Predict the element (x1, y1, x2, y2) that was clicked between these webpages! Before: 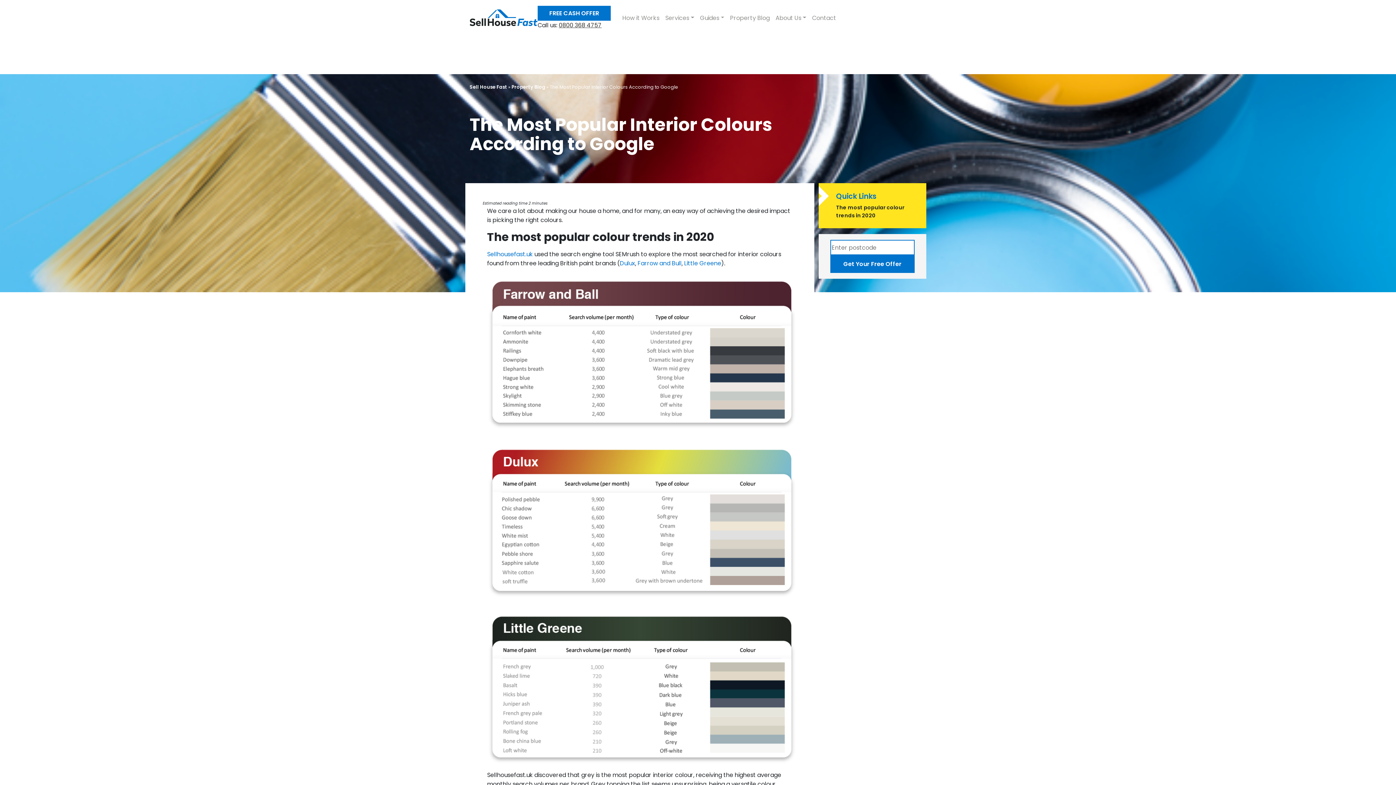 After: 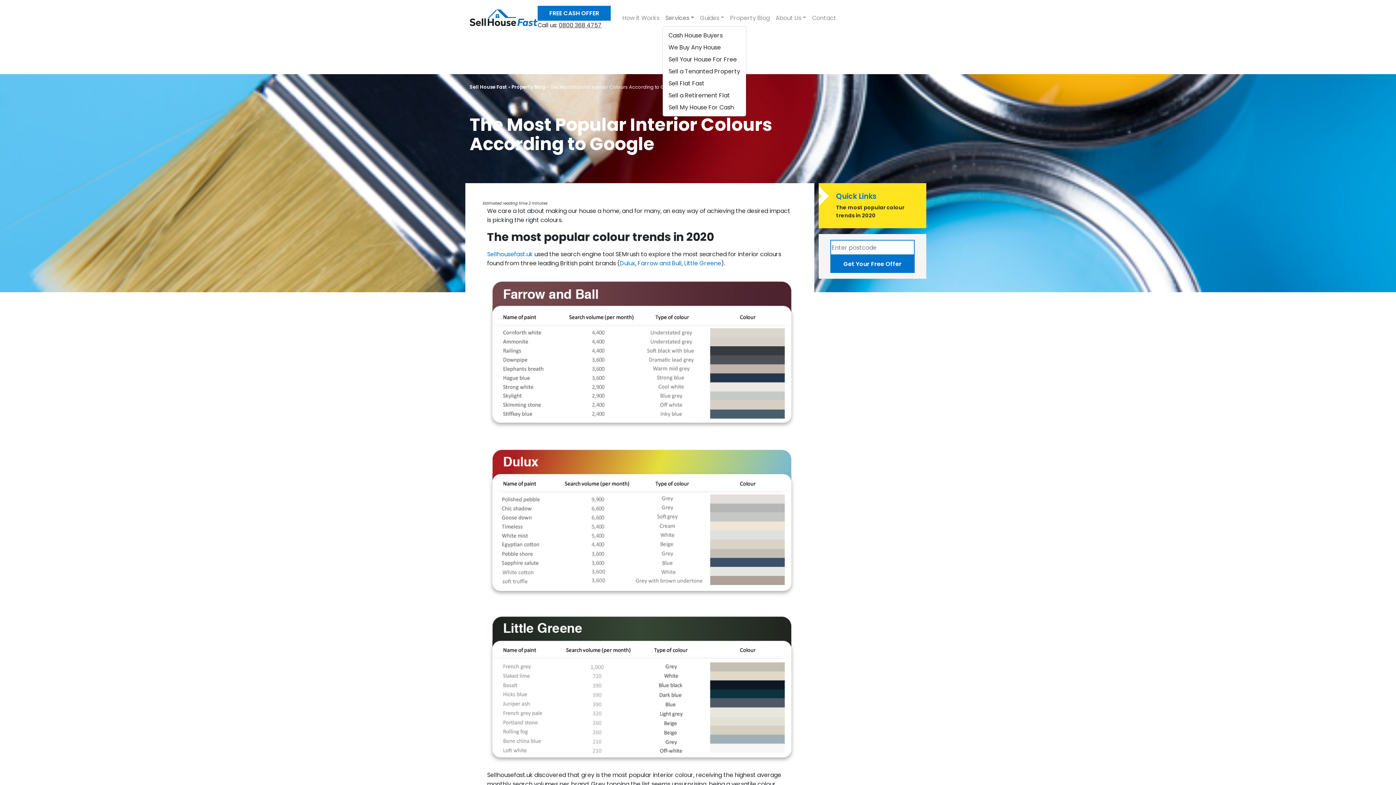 Action: bbox: (662, 10, 697, 25) label: Services